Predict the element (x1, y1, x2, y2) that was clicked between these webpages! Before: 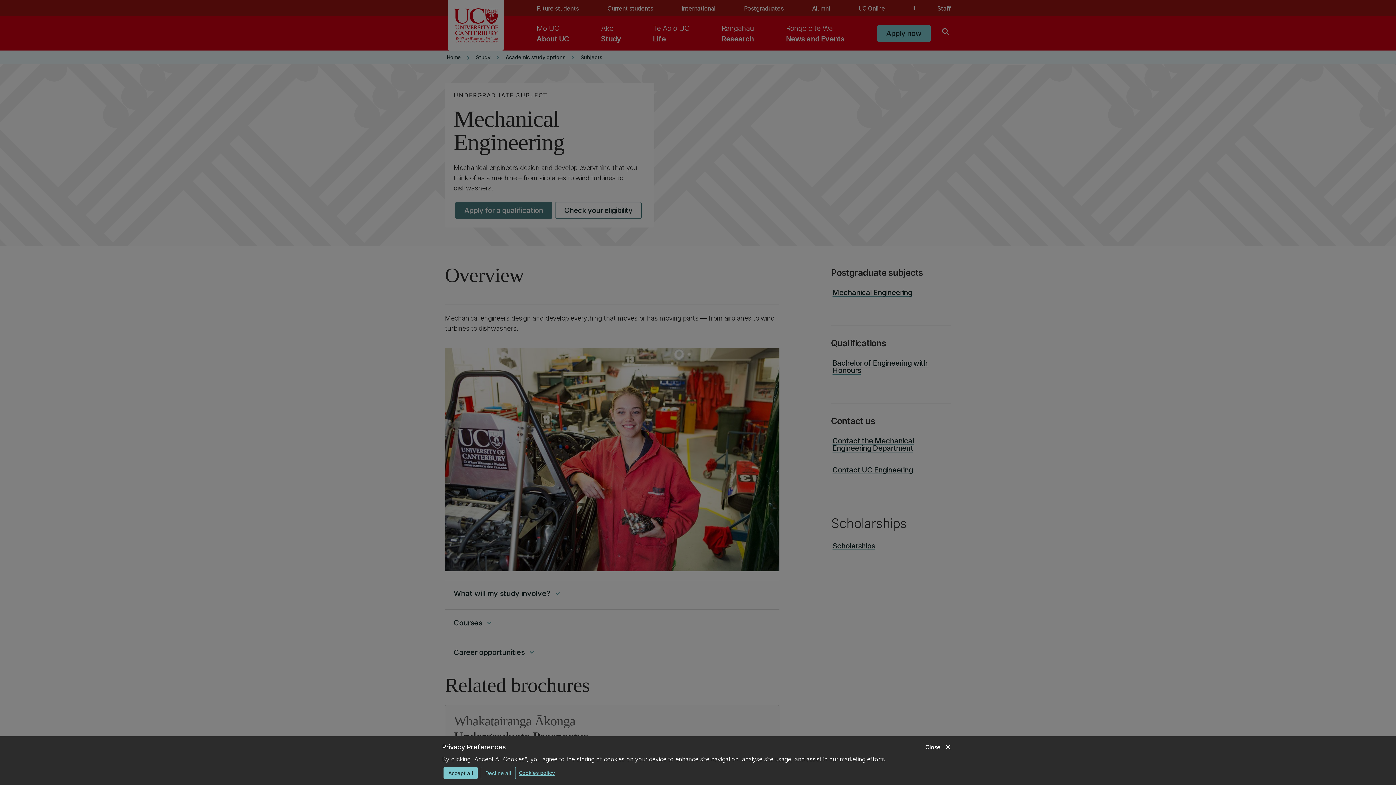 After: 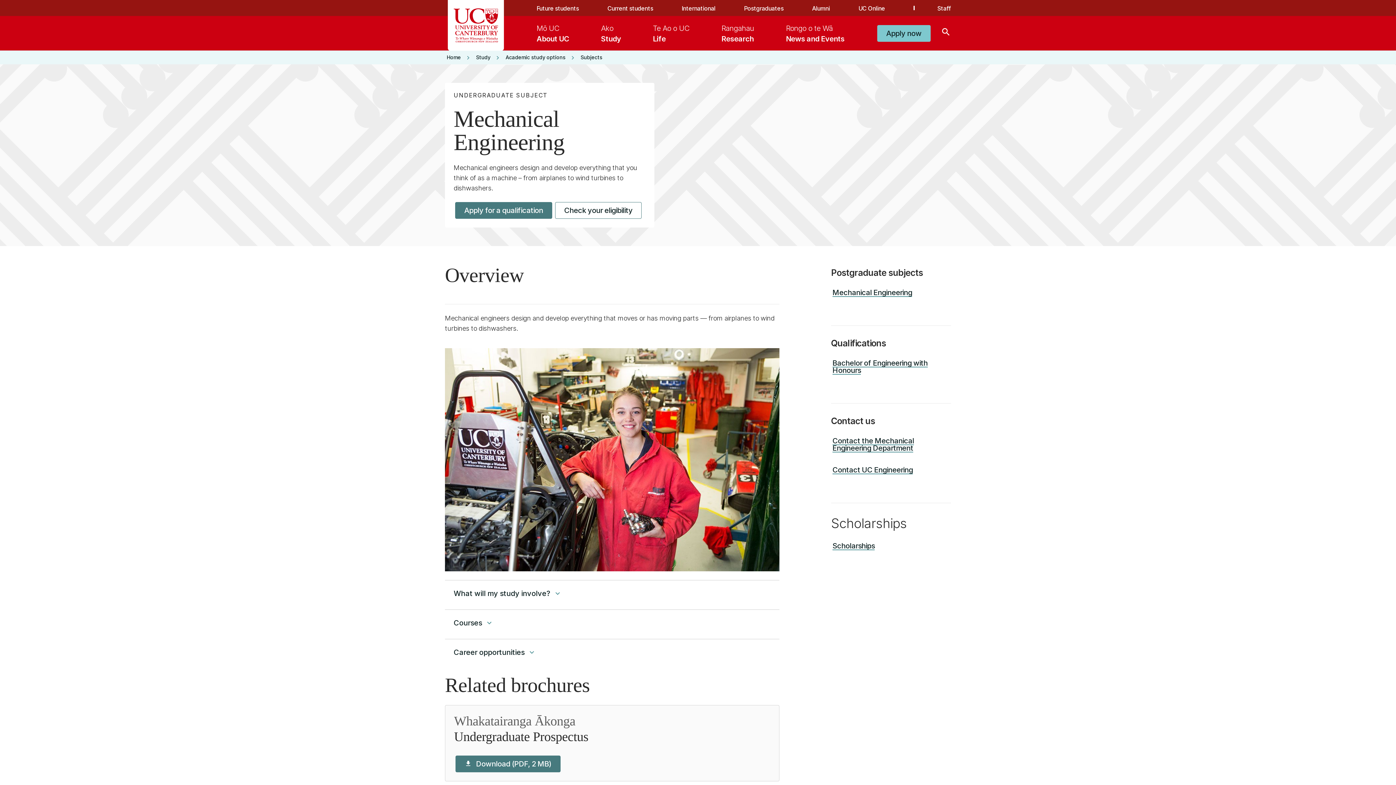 Action: label: Decline all bbox: (480, 767, 516, 779)